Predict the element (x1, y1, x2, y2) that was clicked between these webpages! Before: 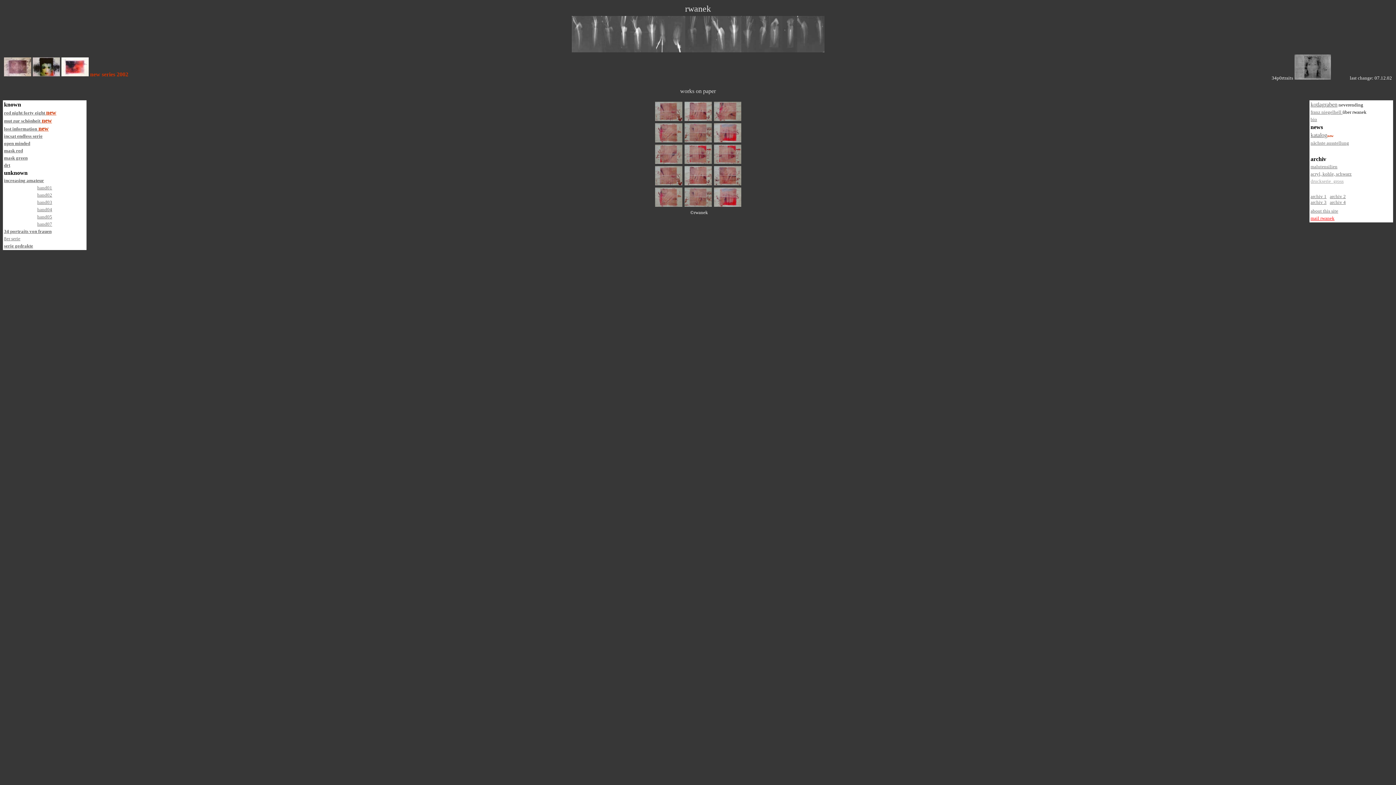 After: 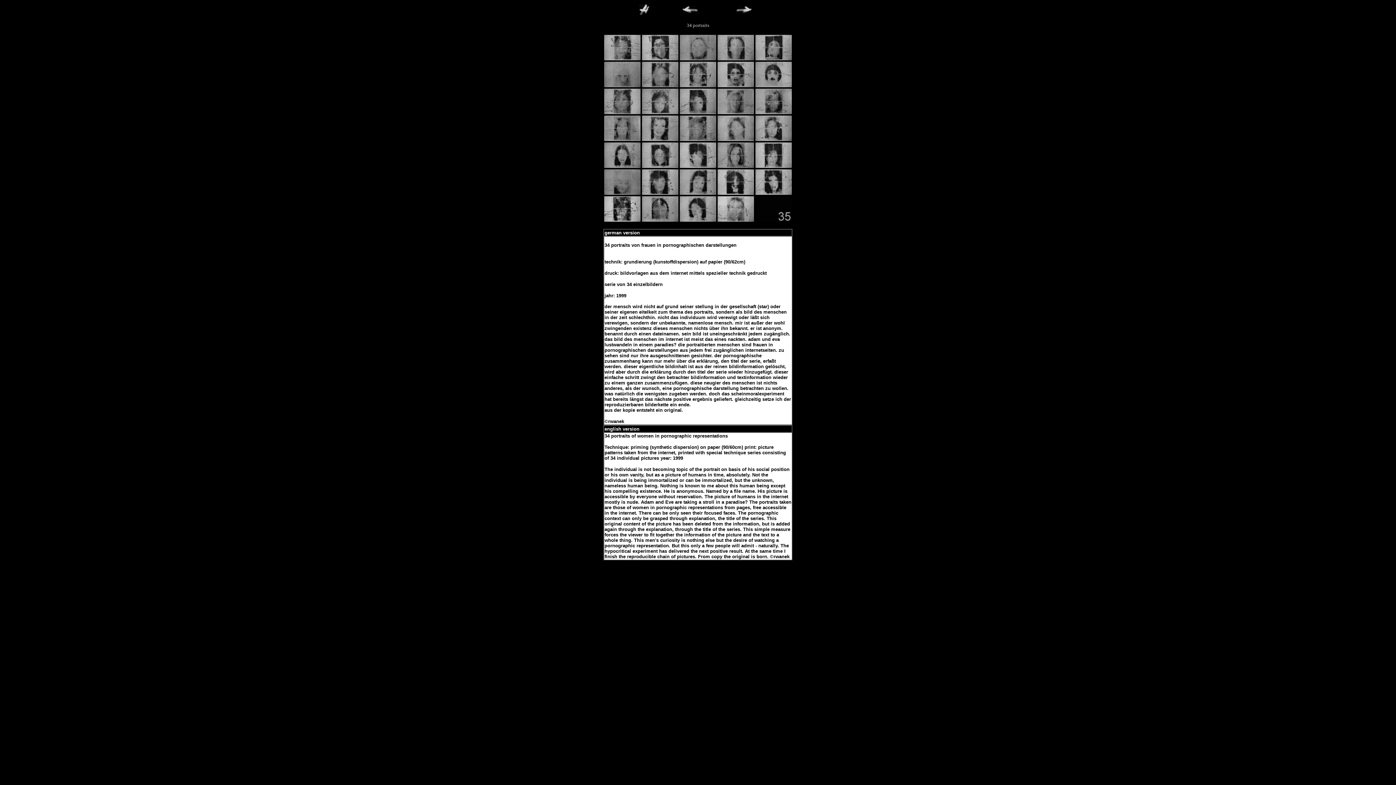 Action: bbox: (4, 228, 51, 234) label: 34 portraits von frauen